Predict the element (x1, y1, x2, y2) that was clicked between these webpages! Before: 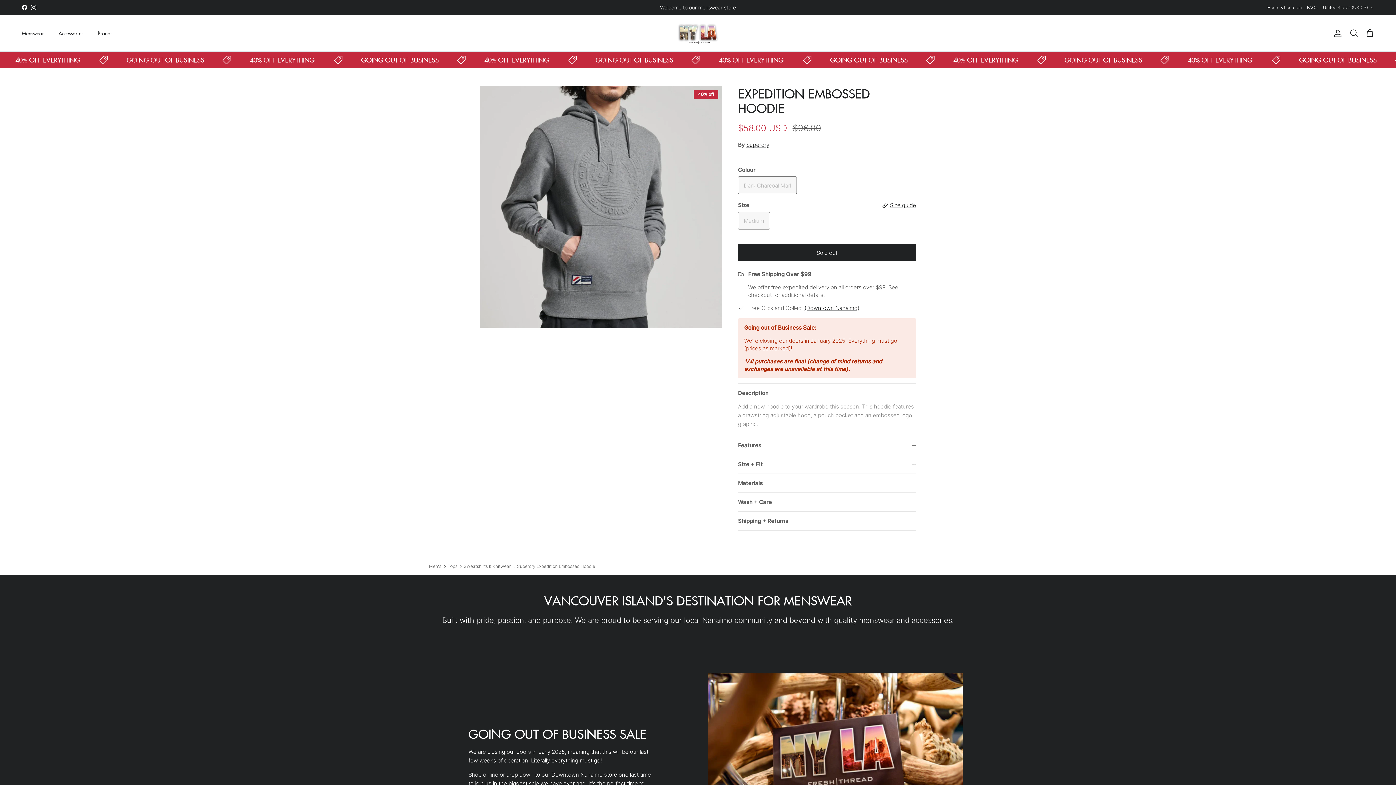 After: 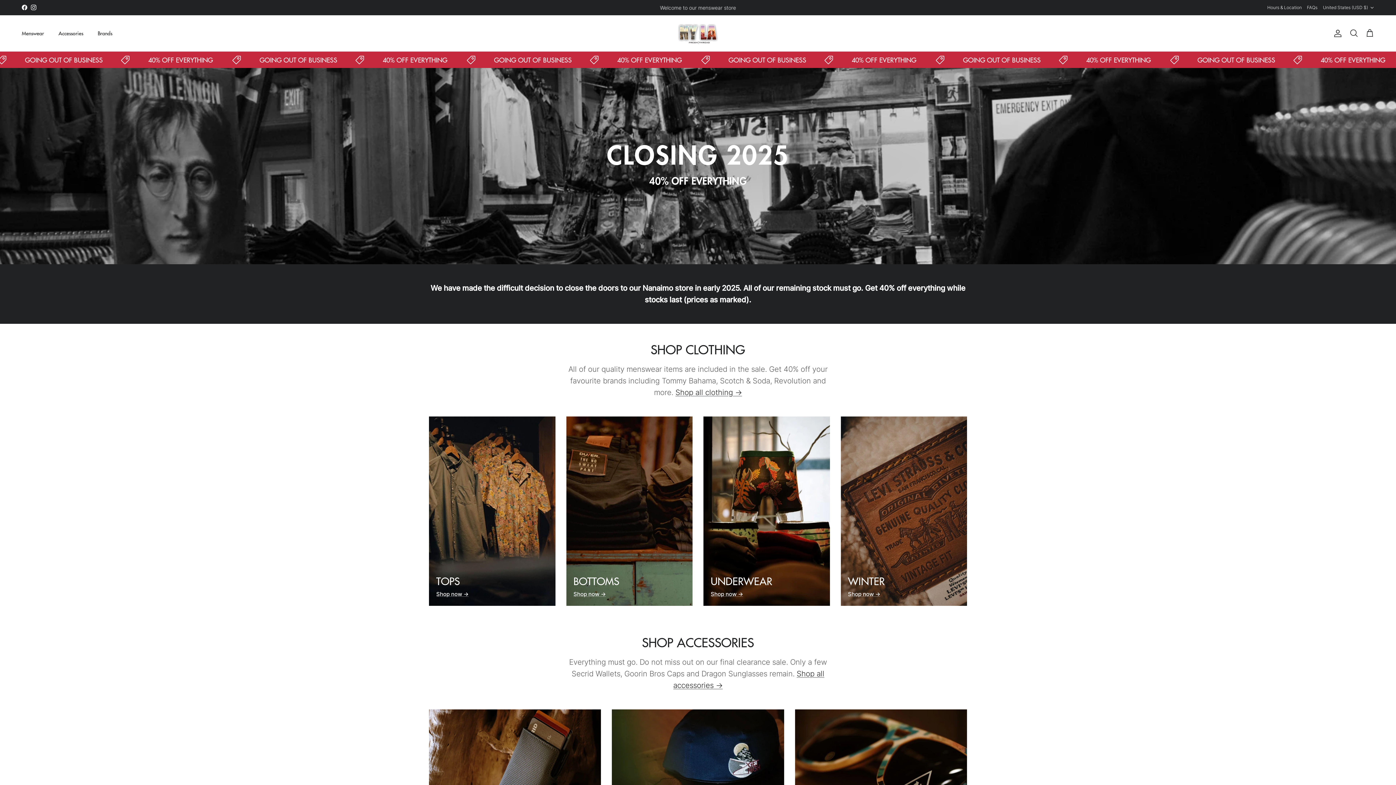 Action: bbox: (670, 22, 726, 44)